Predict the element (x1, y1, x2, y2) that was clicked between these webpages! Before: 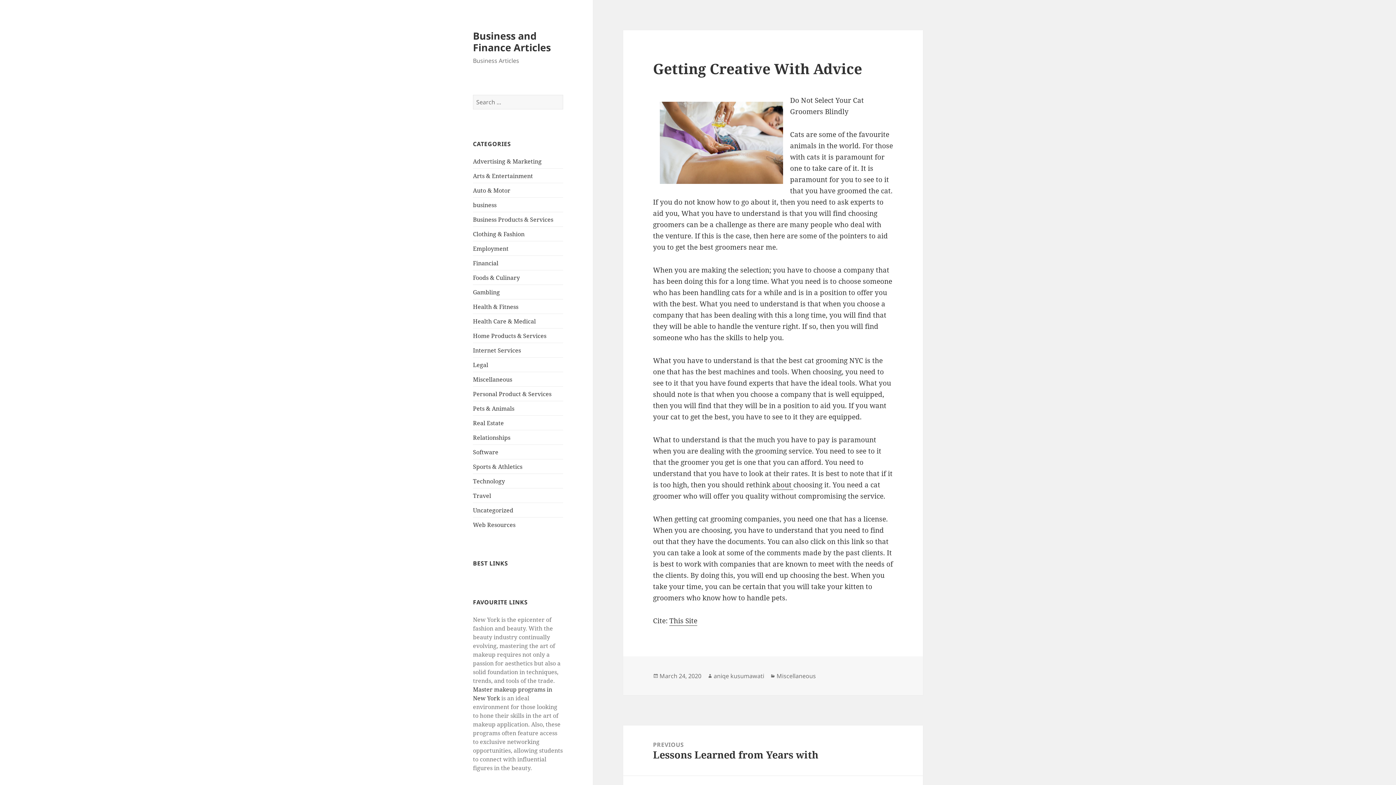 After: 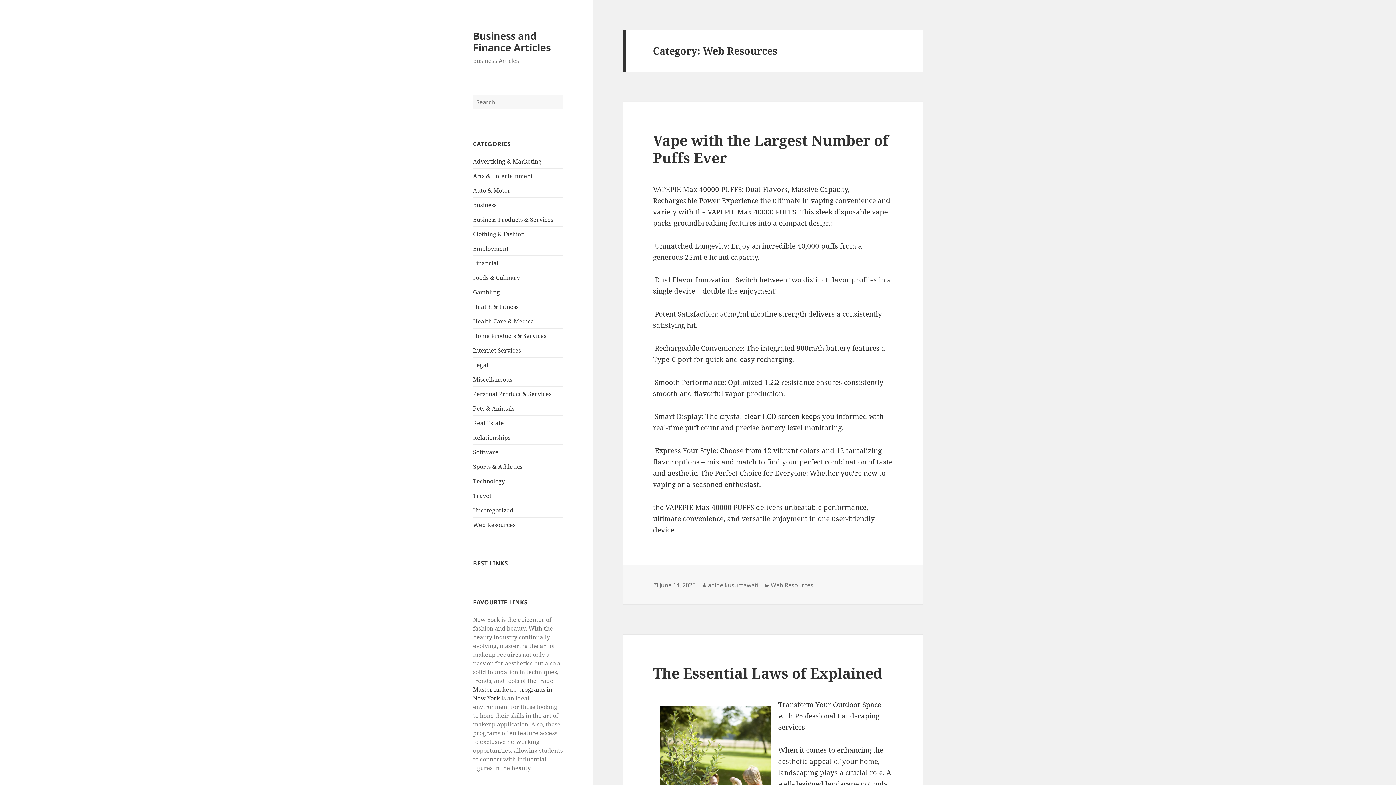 Action: label: Web Resources bbox: (473, 520, 515, 528)